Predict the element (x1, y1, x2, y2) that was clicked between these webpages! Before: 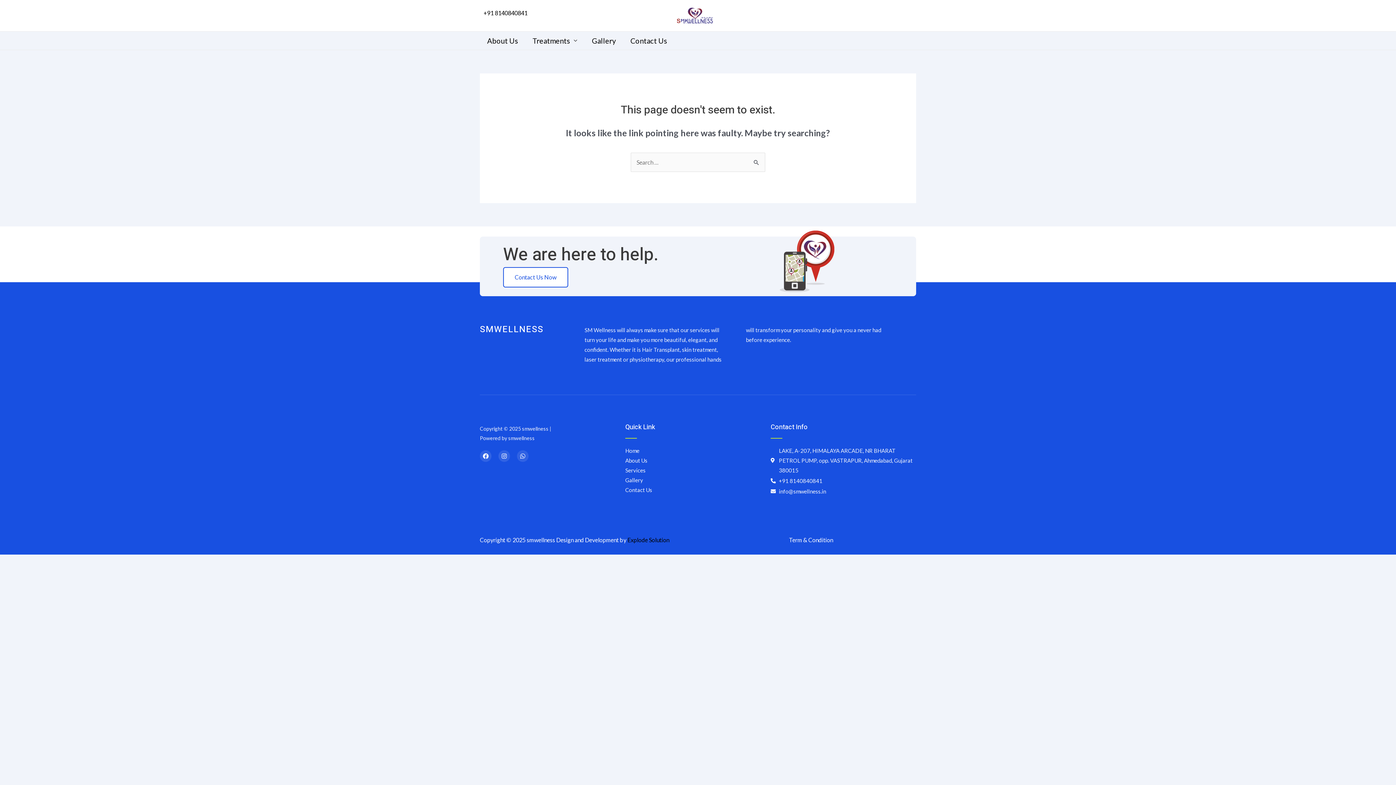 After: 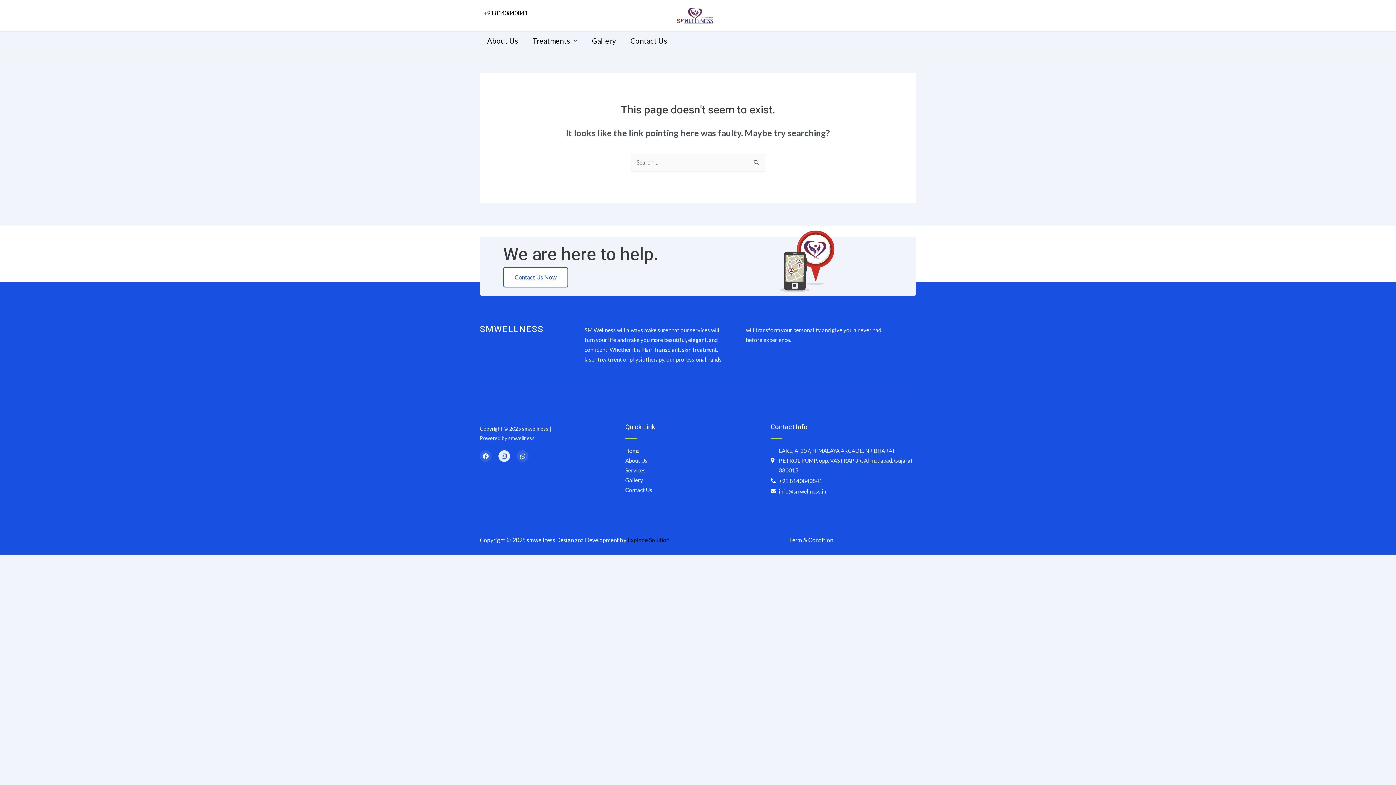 Action: bbox: (498, 450, 510, 462) label: Instagram